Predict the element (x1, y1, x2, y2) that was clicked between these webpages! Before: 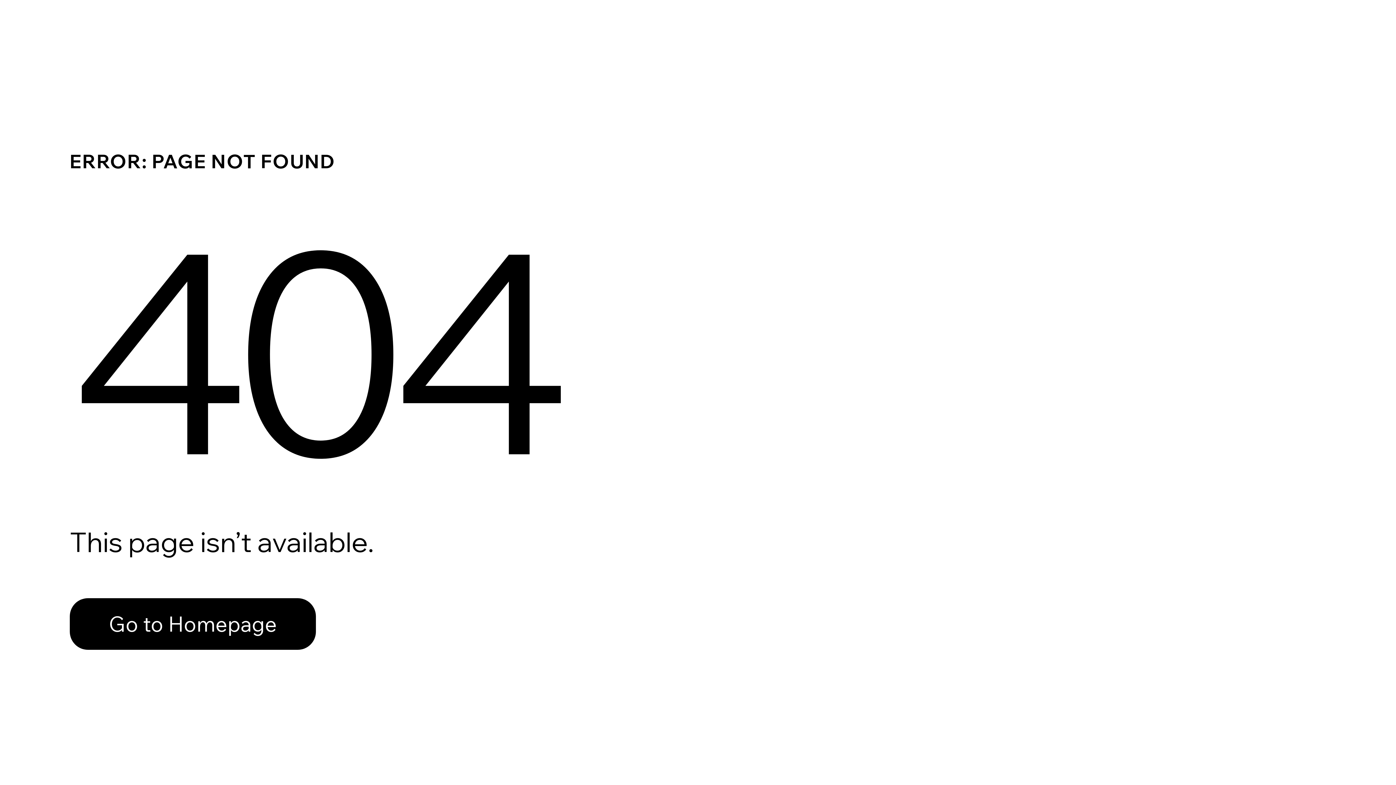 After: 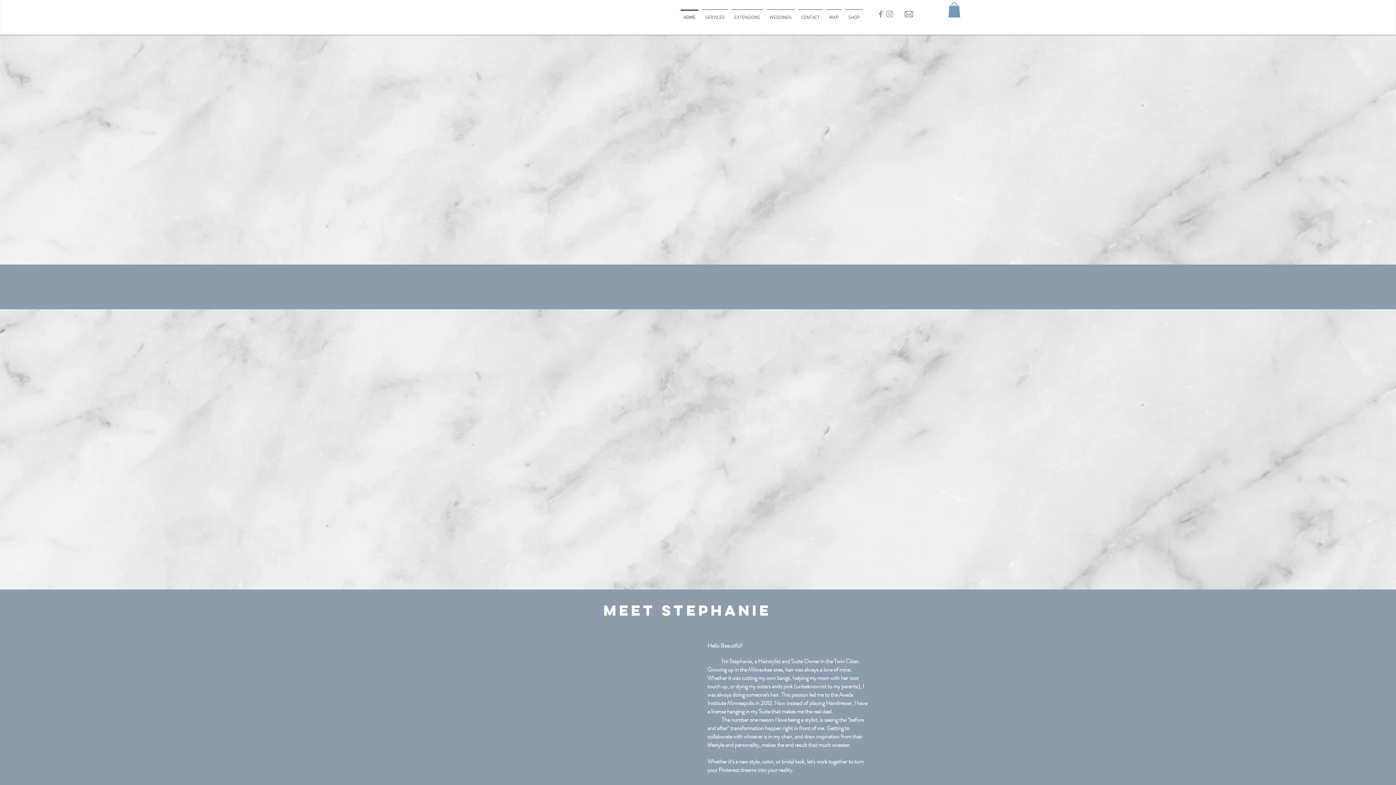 Action: label: Go to Homepage bbox: (69, 598, 316, 650)